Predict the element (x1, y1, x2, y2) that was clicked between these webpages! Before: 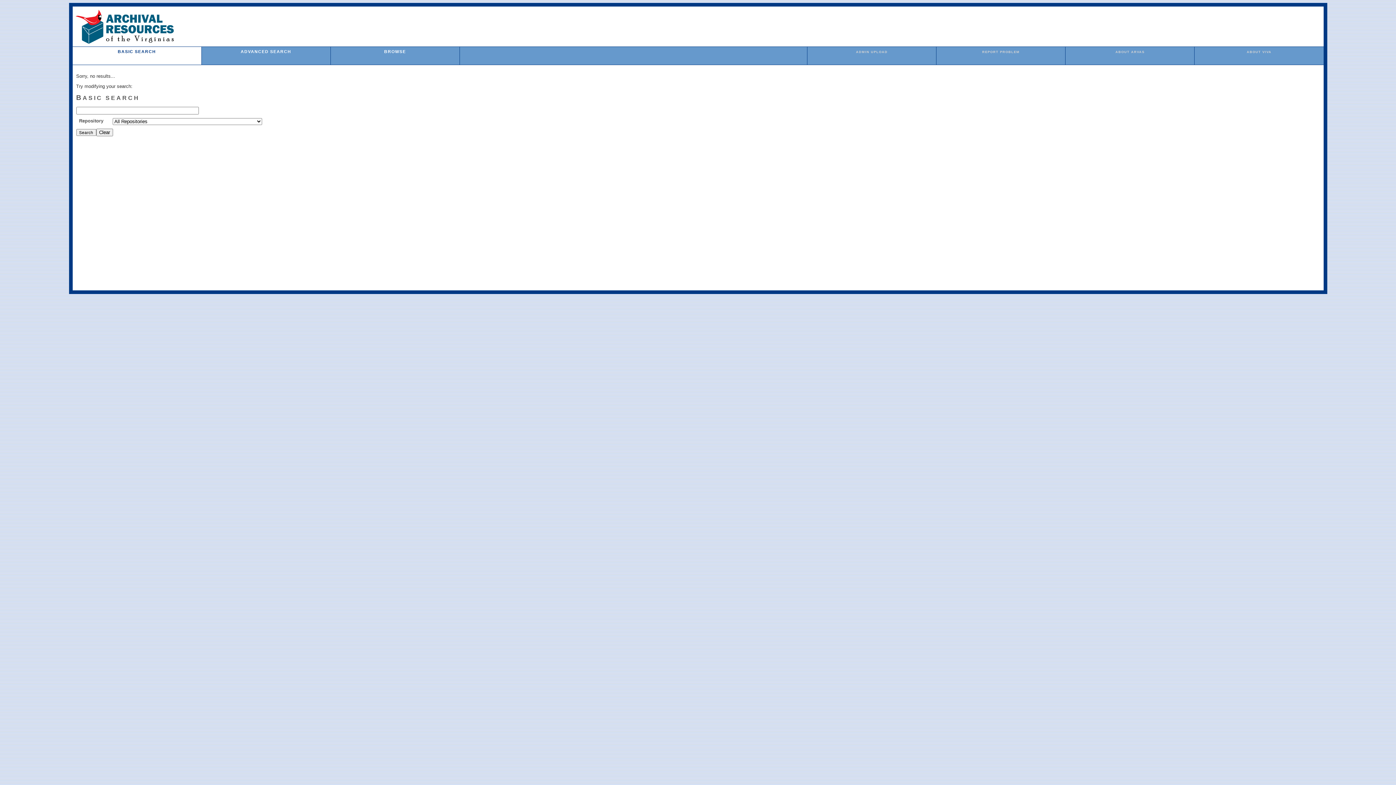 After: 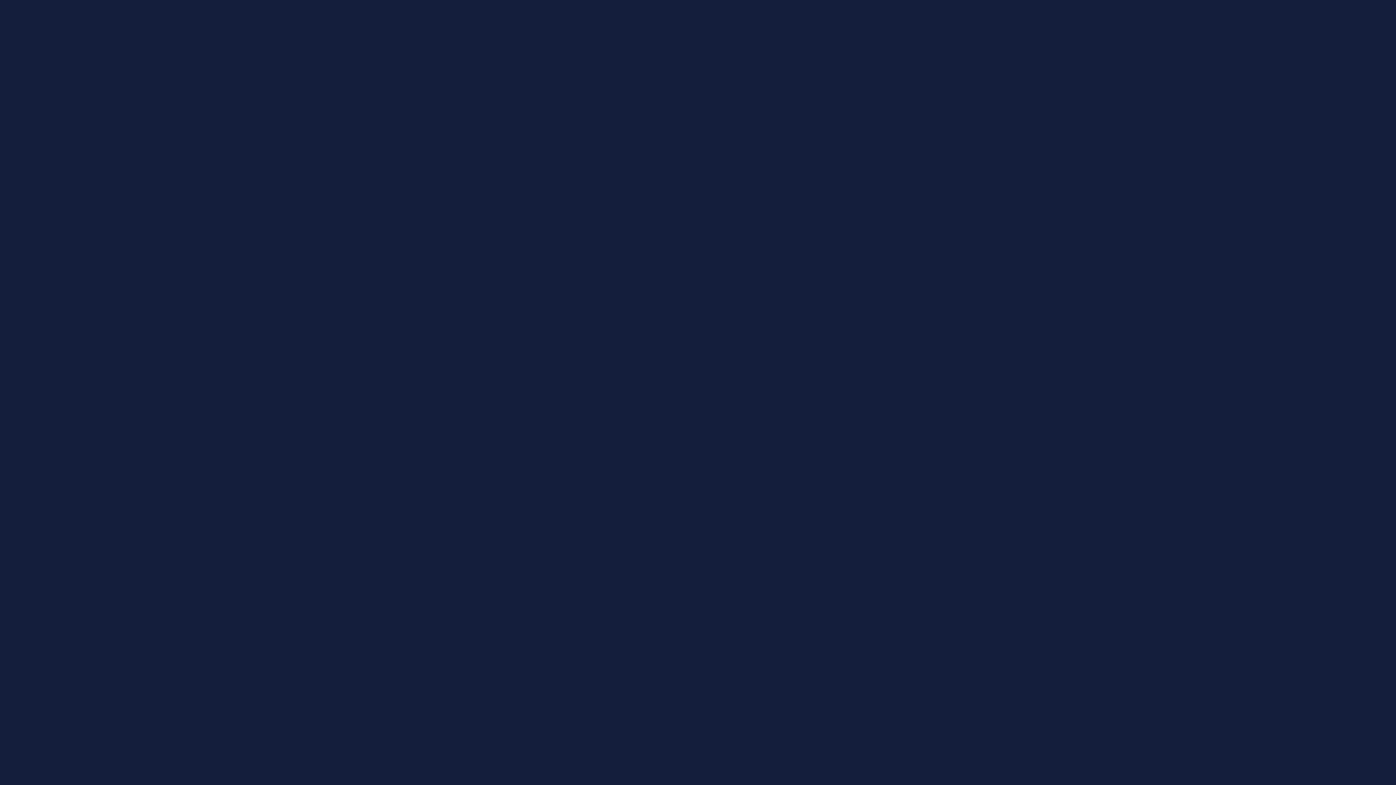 Action: label: REPORT PROBLEM bbox: (982, 50, 1019, 53)